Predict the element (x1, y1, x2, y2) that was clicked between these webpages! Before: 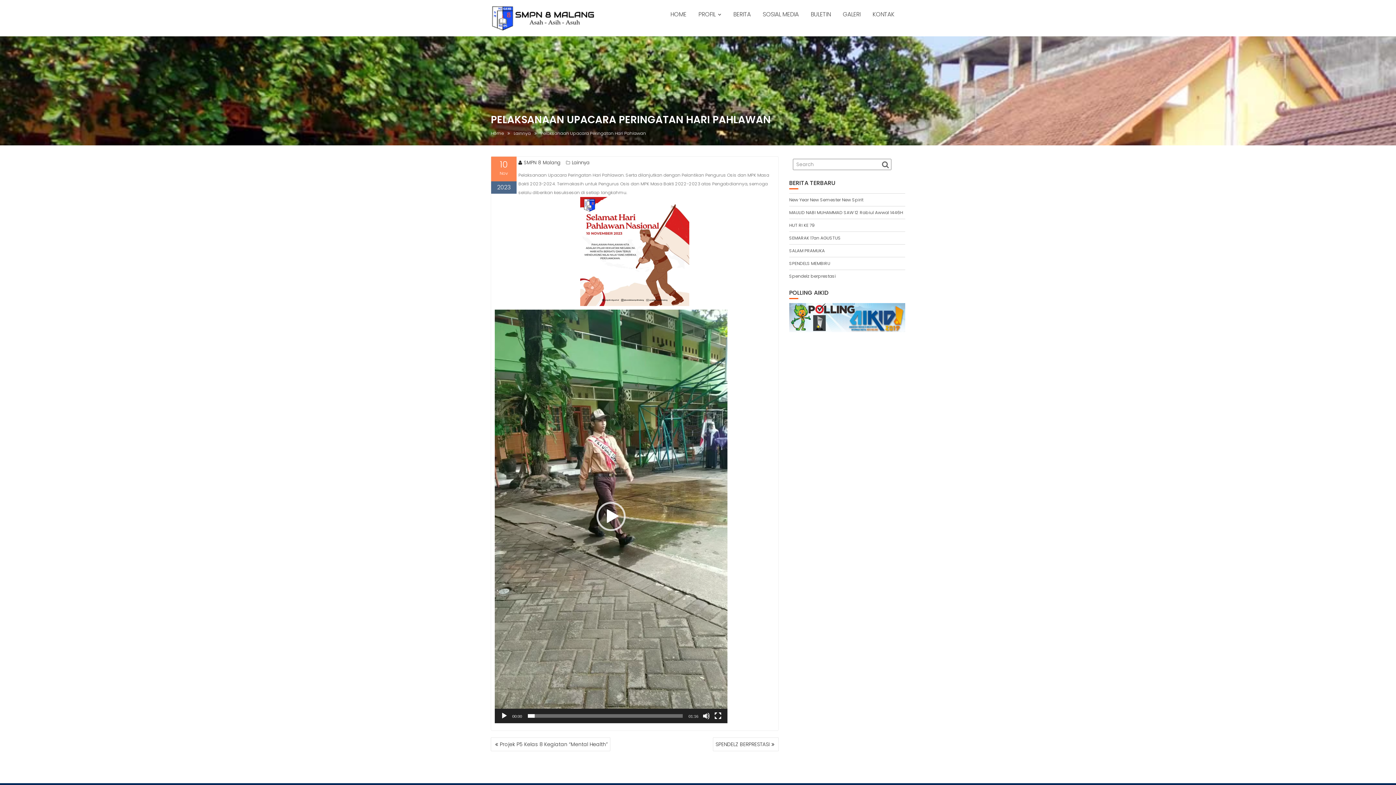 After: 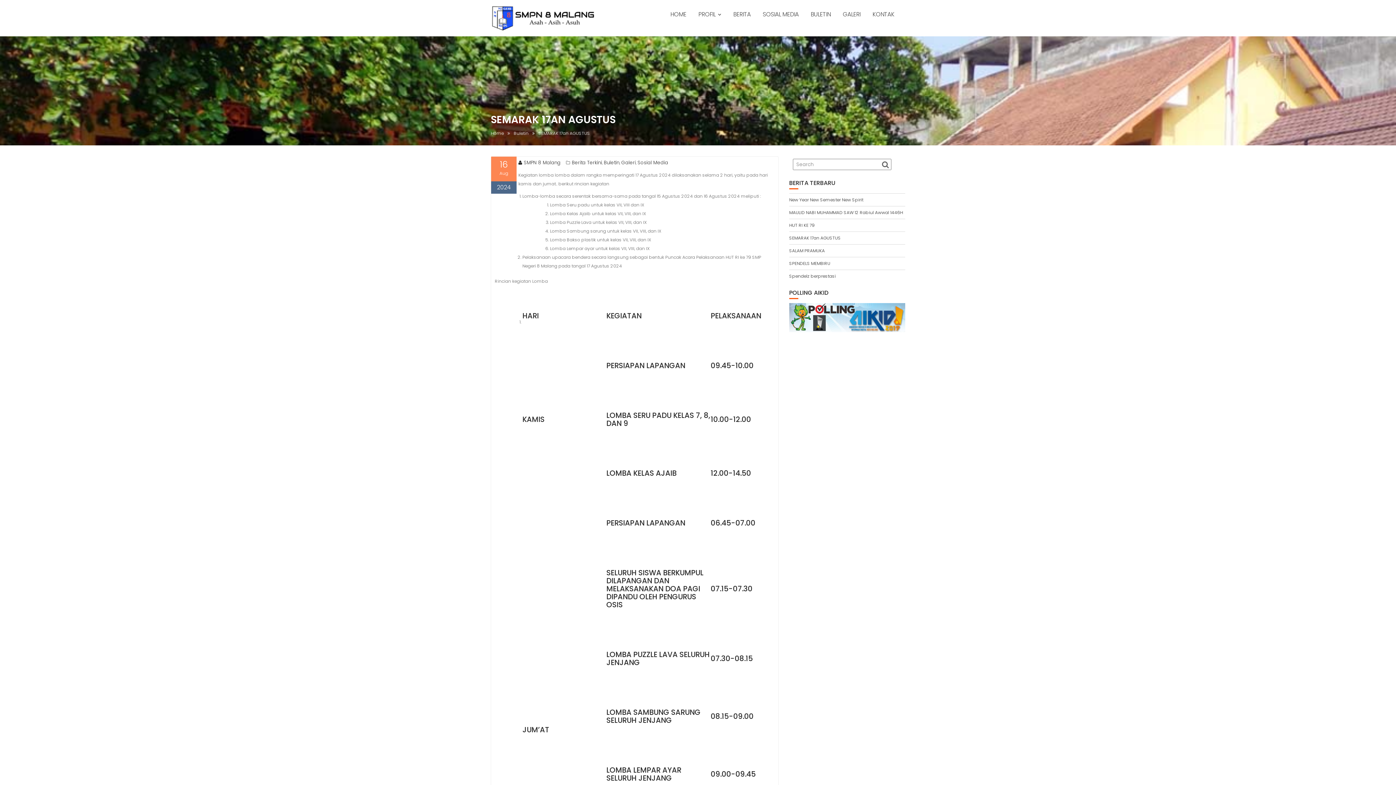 Action: label: SEMARAK 17an AGUSTUS bbox: (789, 234, 841, 241)